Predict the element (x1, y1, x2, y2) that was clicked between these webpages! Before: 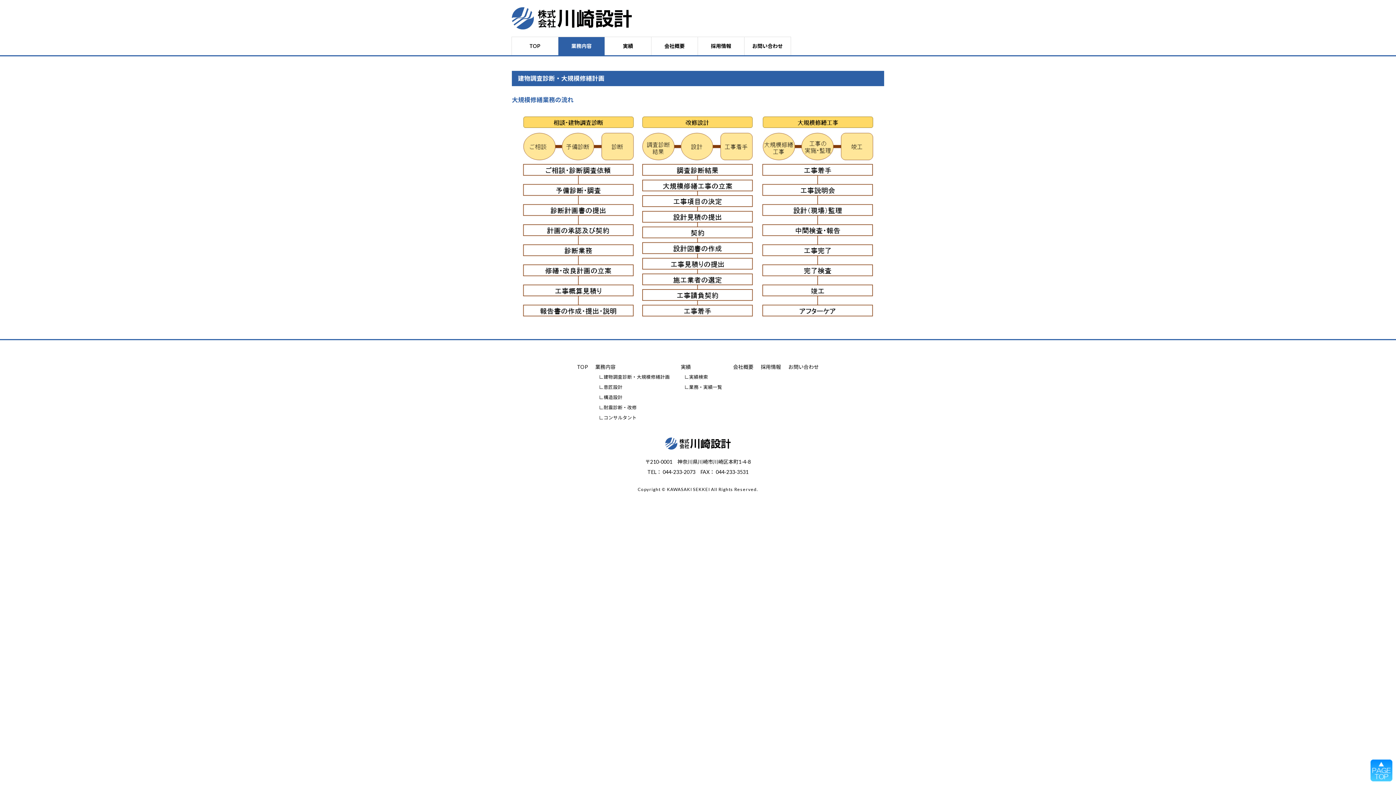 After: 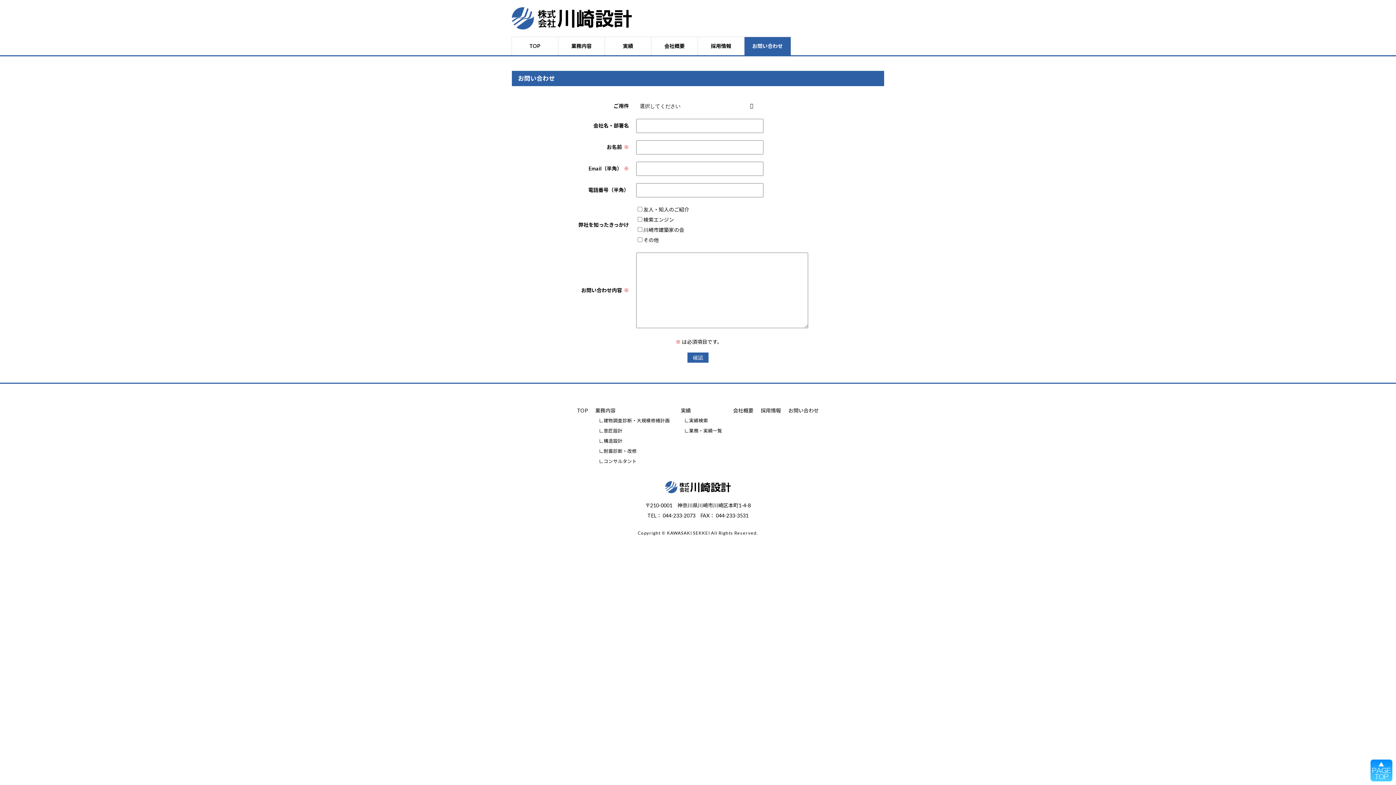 Action: label: お問い合わせ bbox: (744, 36, 790, 55)